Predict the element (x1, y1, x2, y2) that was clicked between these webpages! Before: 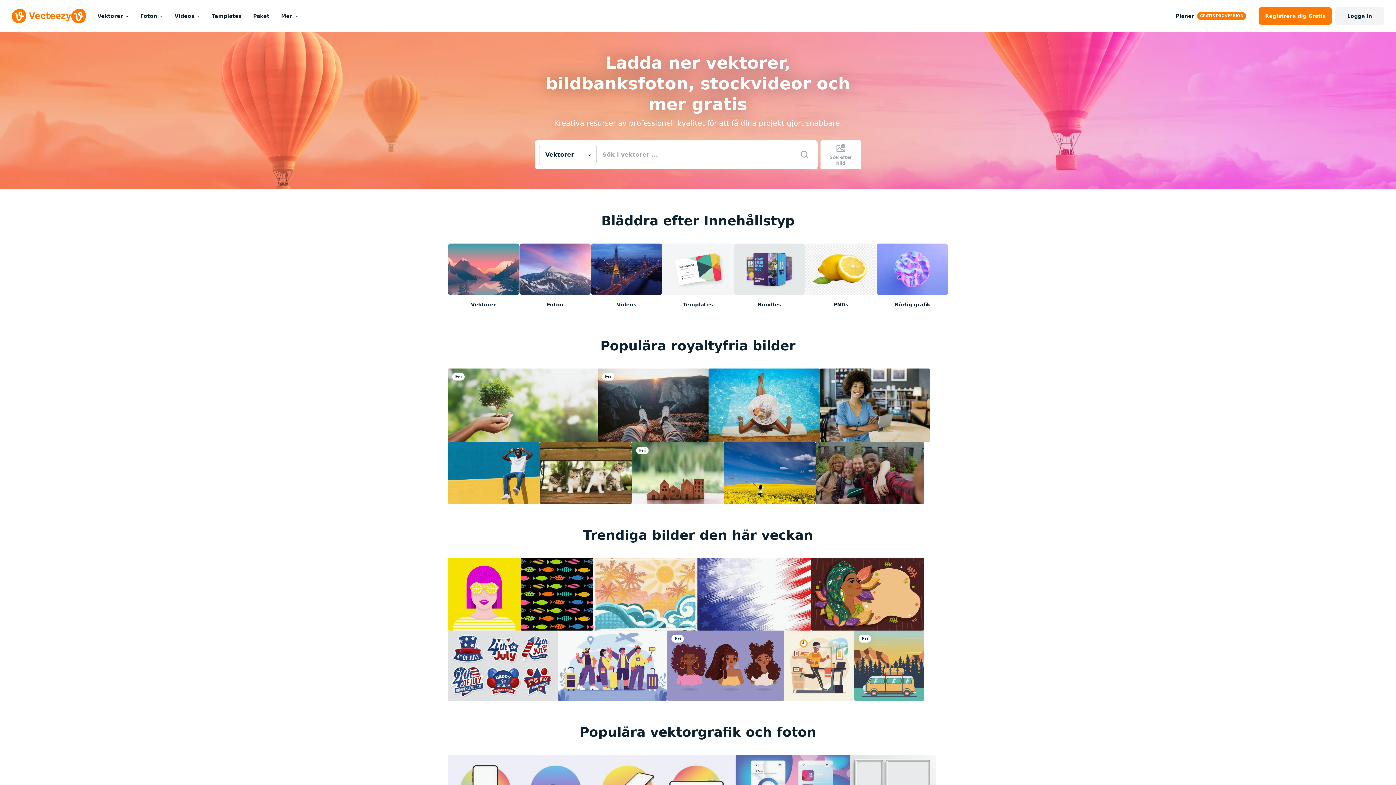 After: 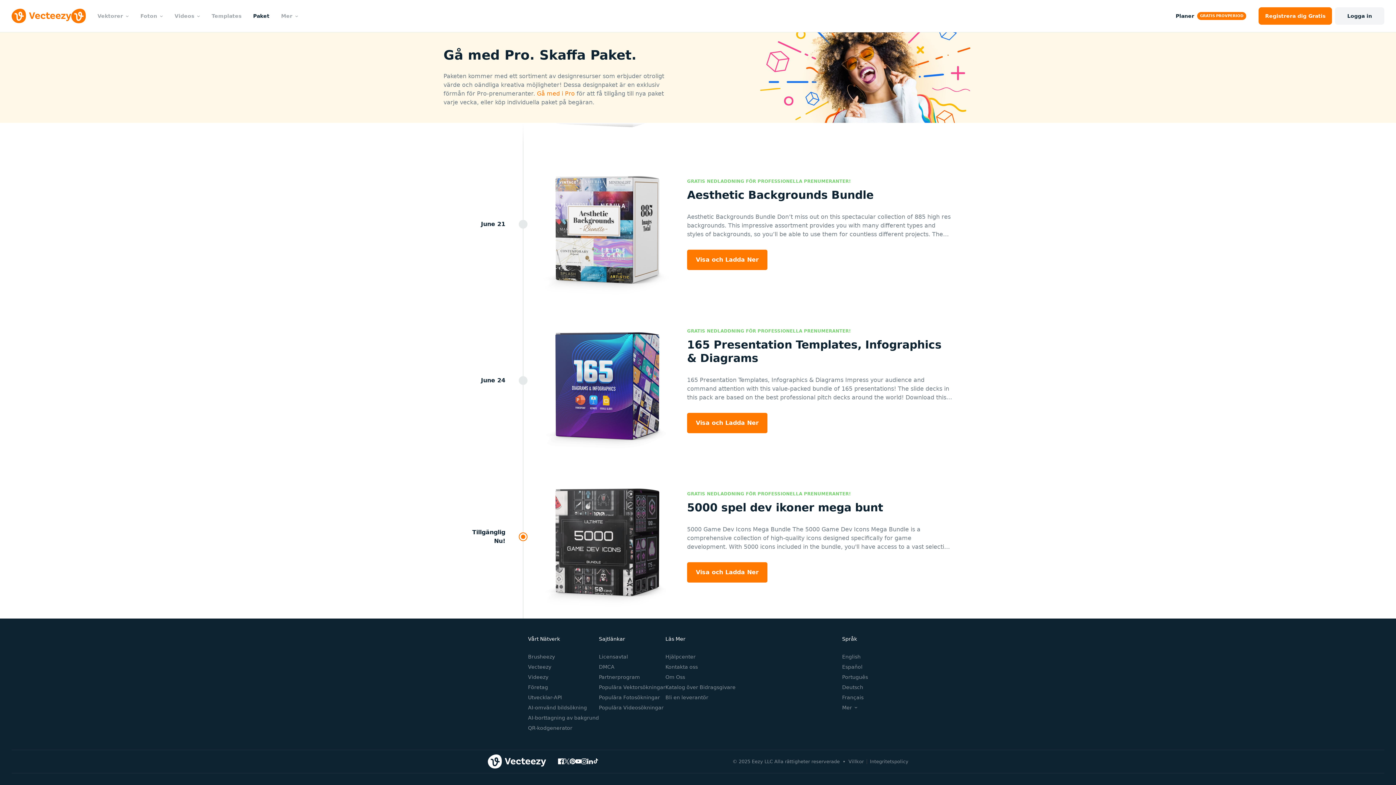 Action: bbox: (247, 0, 275, 32) label: Paket